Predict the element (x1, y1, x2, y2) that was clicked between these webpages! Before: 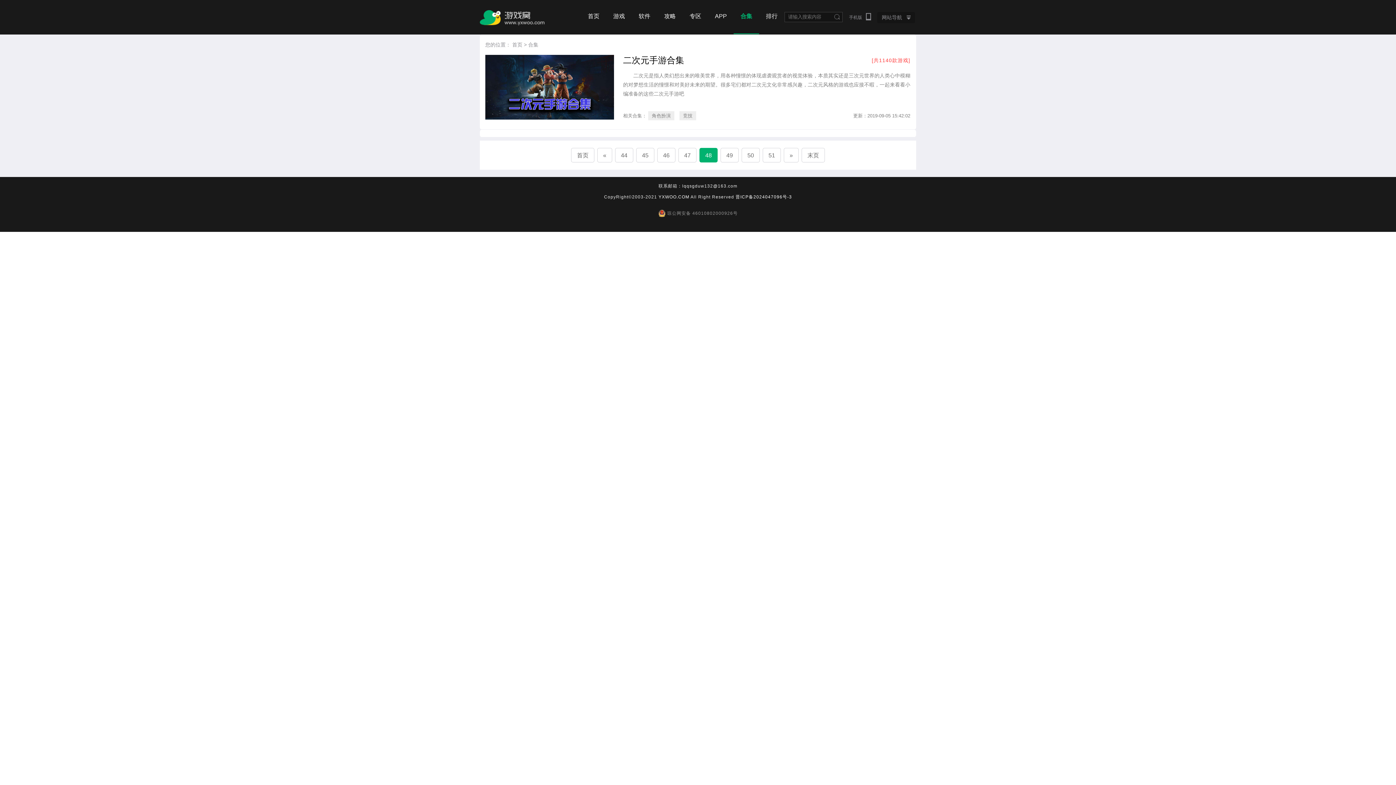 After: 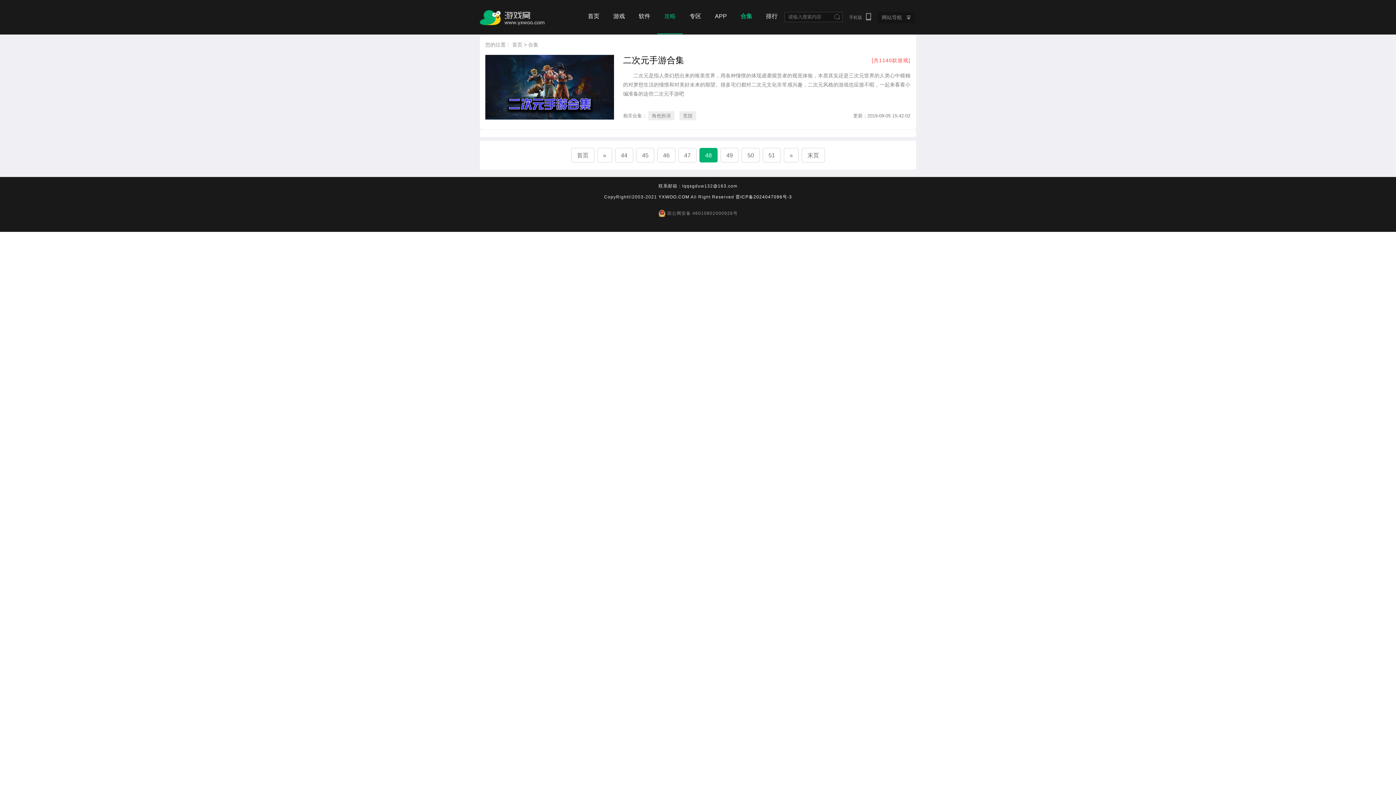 Action: bbox: (657, 10, 682, 21) label: 攻略